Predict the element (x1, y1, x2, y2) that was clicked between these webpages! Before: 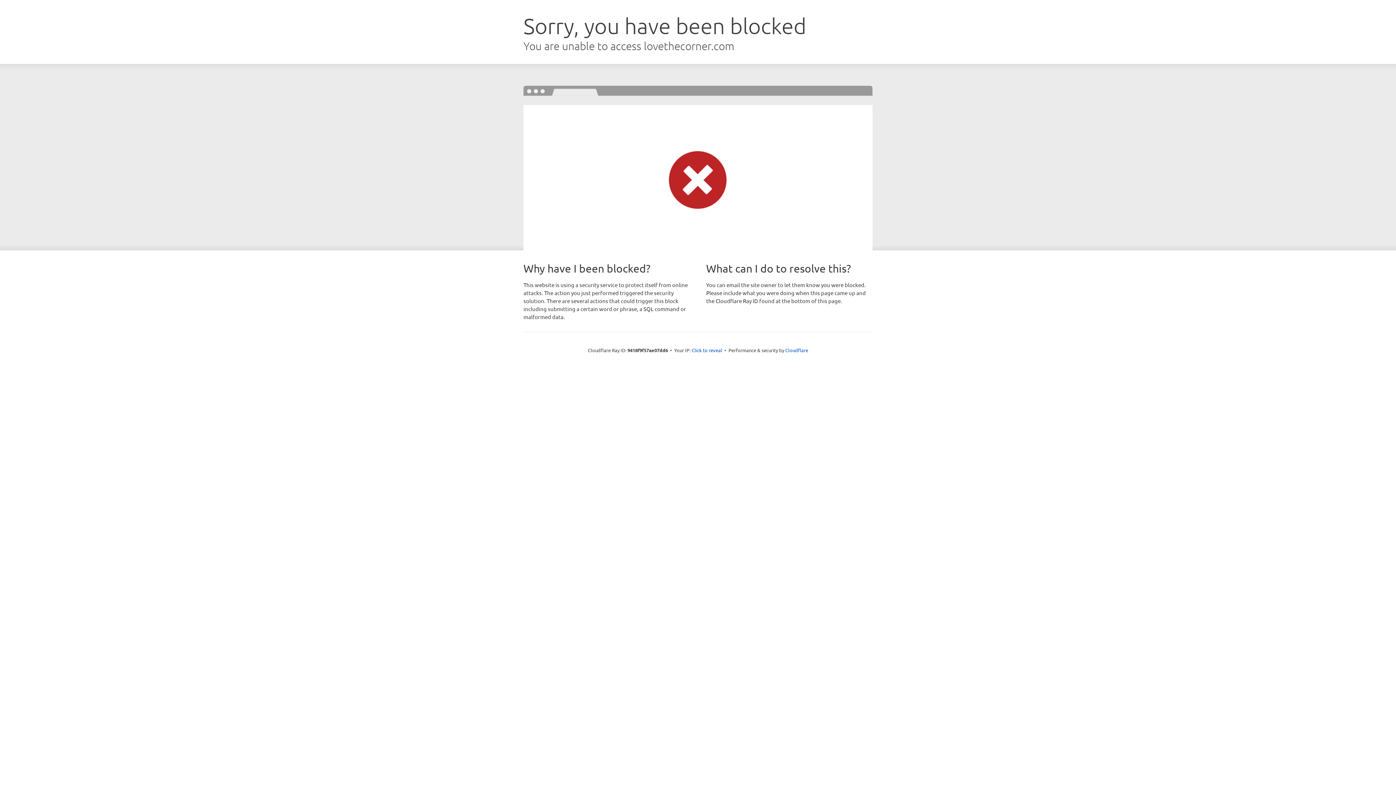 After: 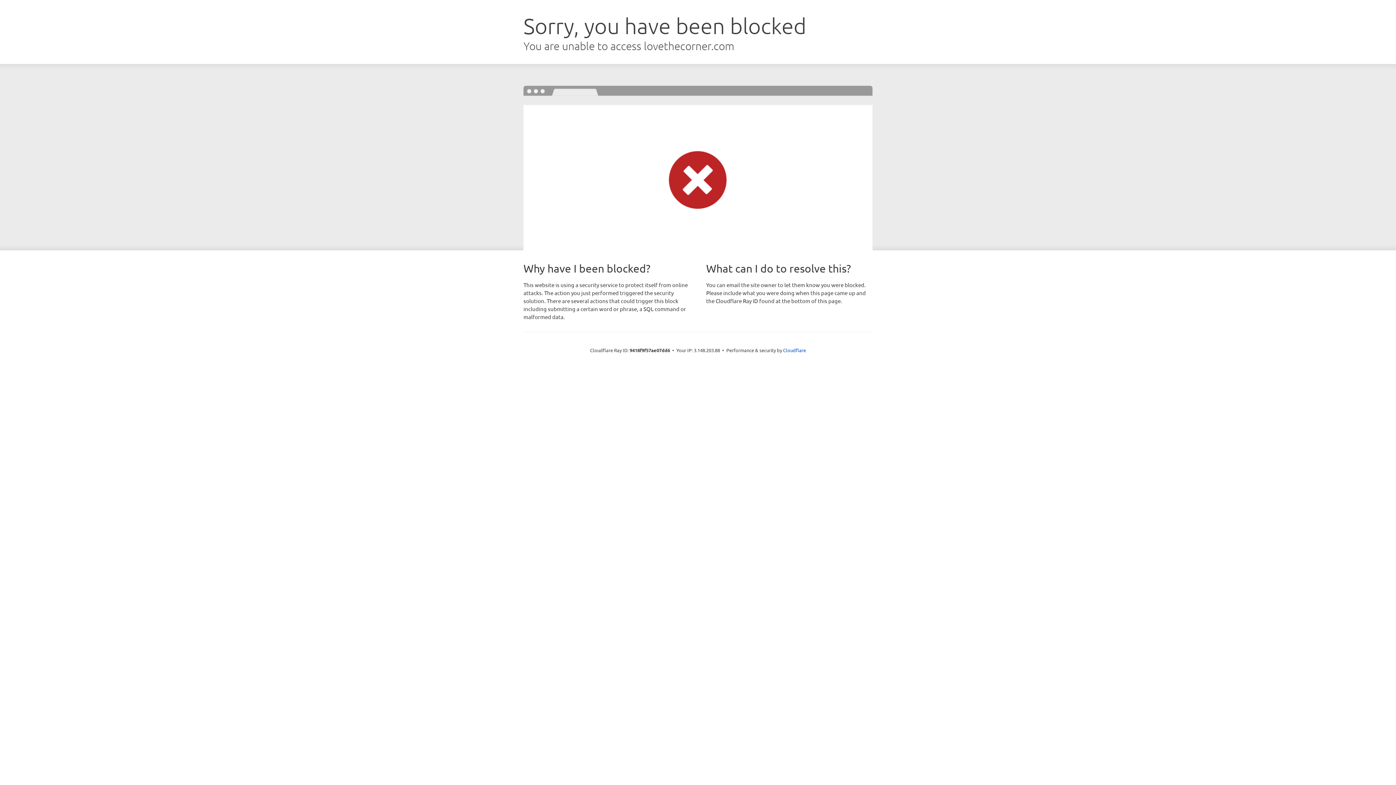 Action: label: Click to reveal bbox: (691, 346, 722, 353)